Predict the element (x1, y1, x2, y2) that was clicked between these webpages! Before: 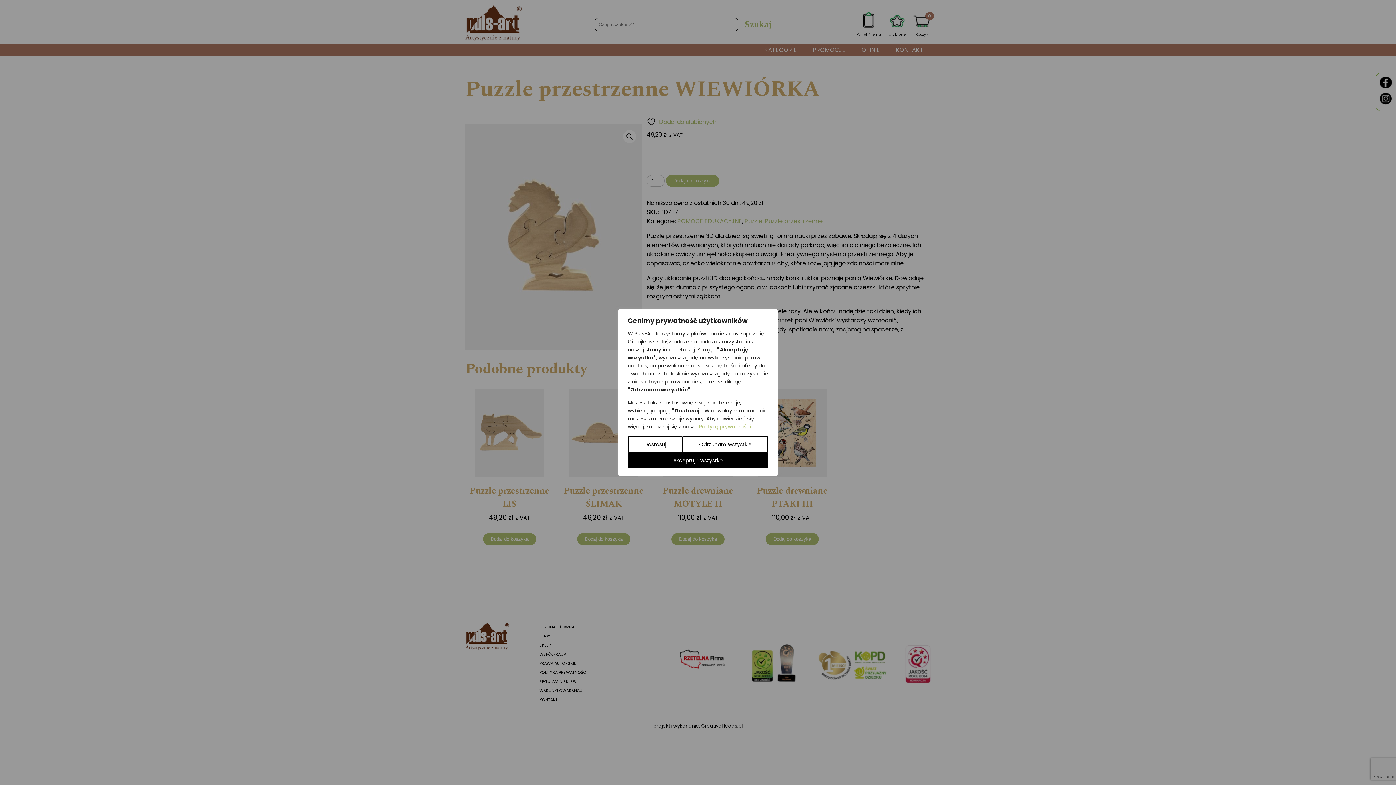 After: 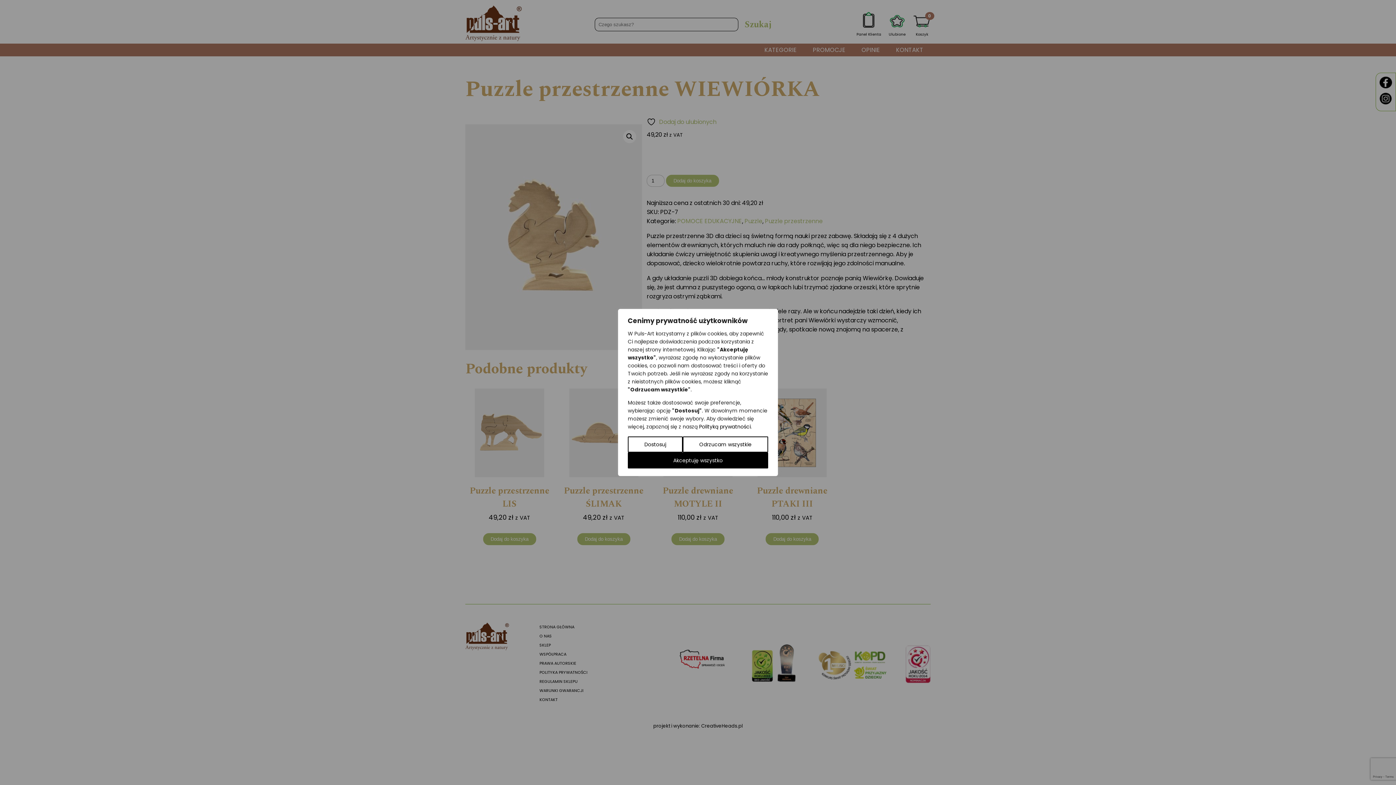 Action: label: Polityką prywatności bbox: (699, 423, 750, 430)